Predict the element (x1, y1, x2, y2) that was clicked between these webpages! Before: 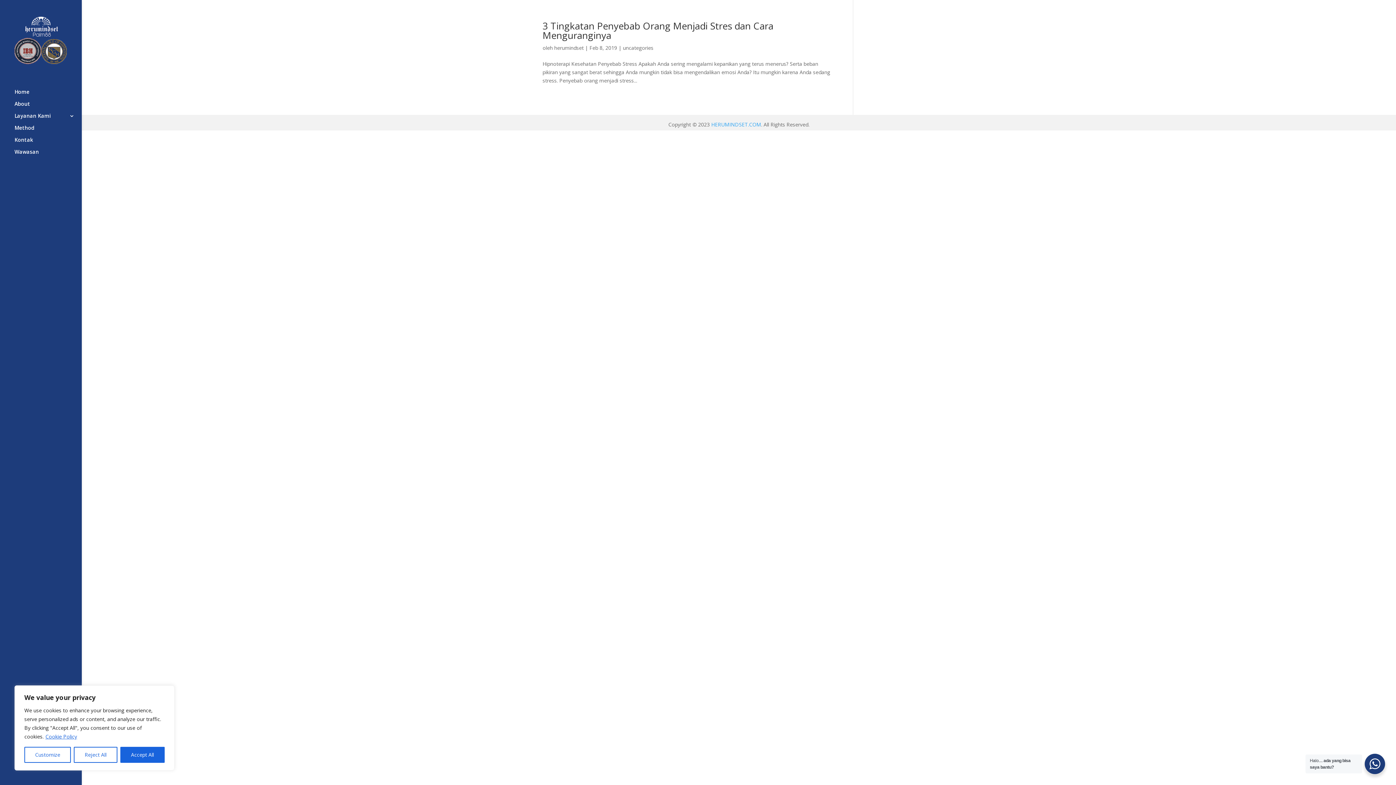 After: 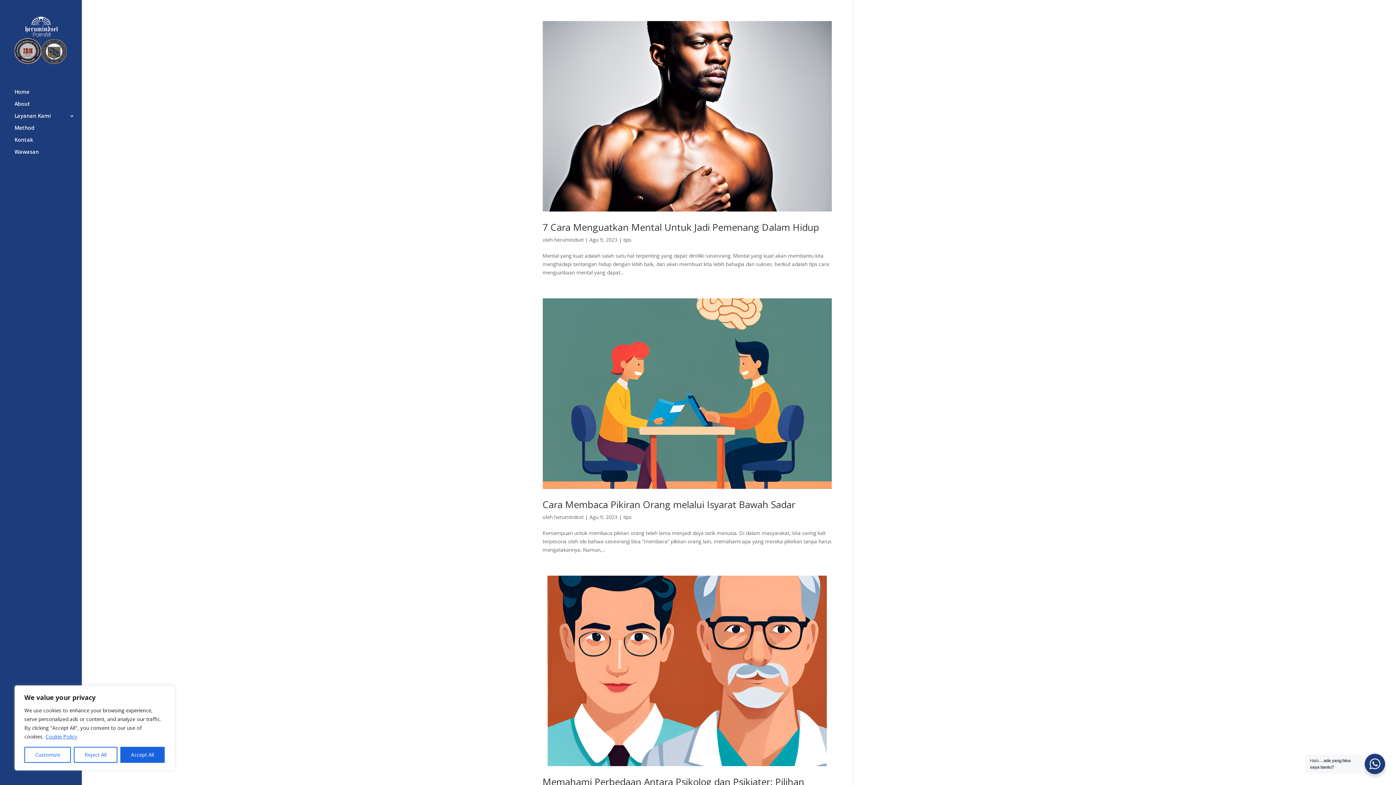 Action: bbox: (554, 44, 583, 51) label: herumindset